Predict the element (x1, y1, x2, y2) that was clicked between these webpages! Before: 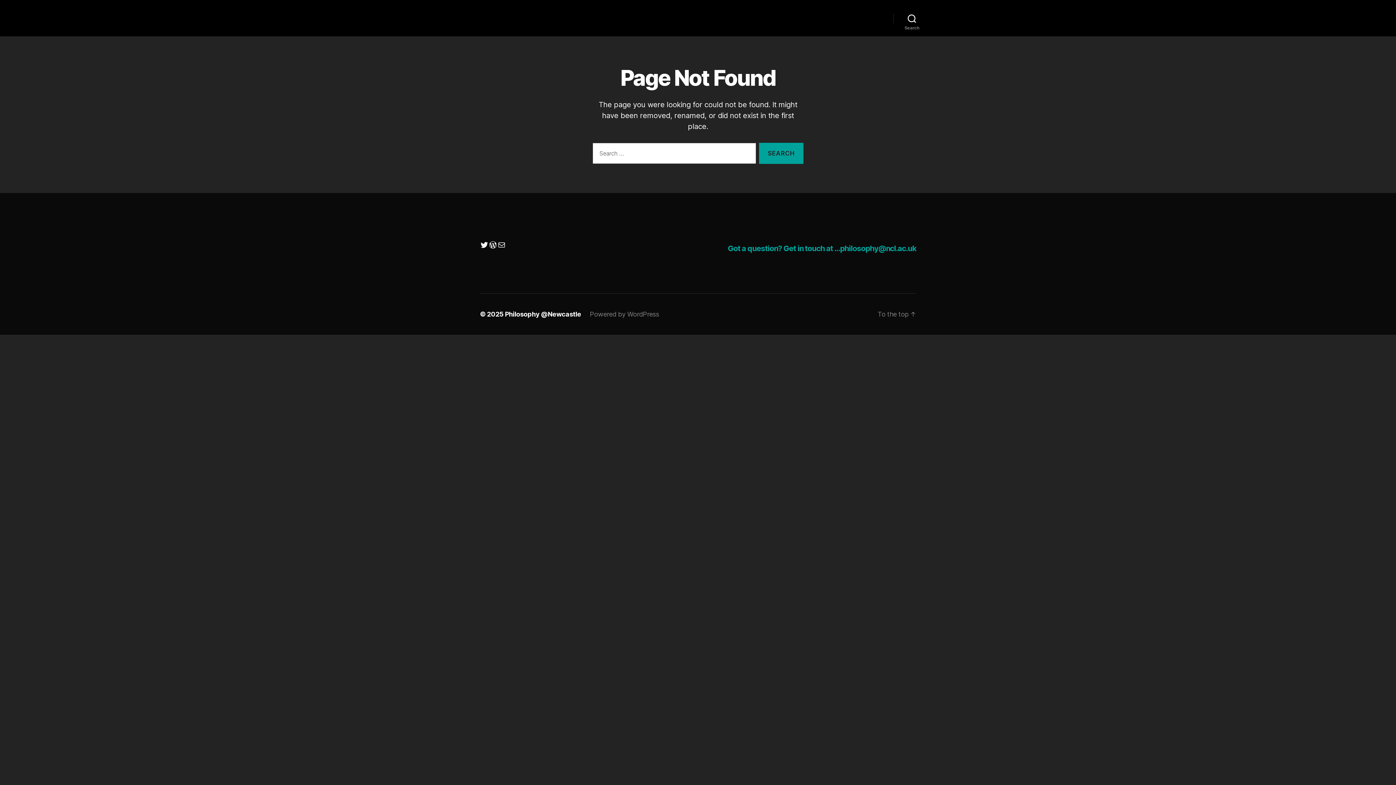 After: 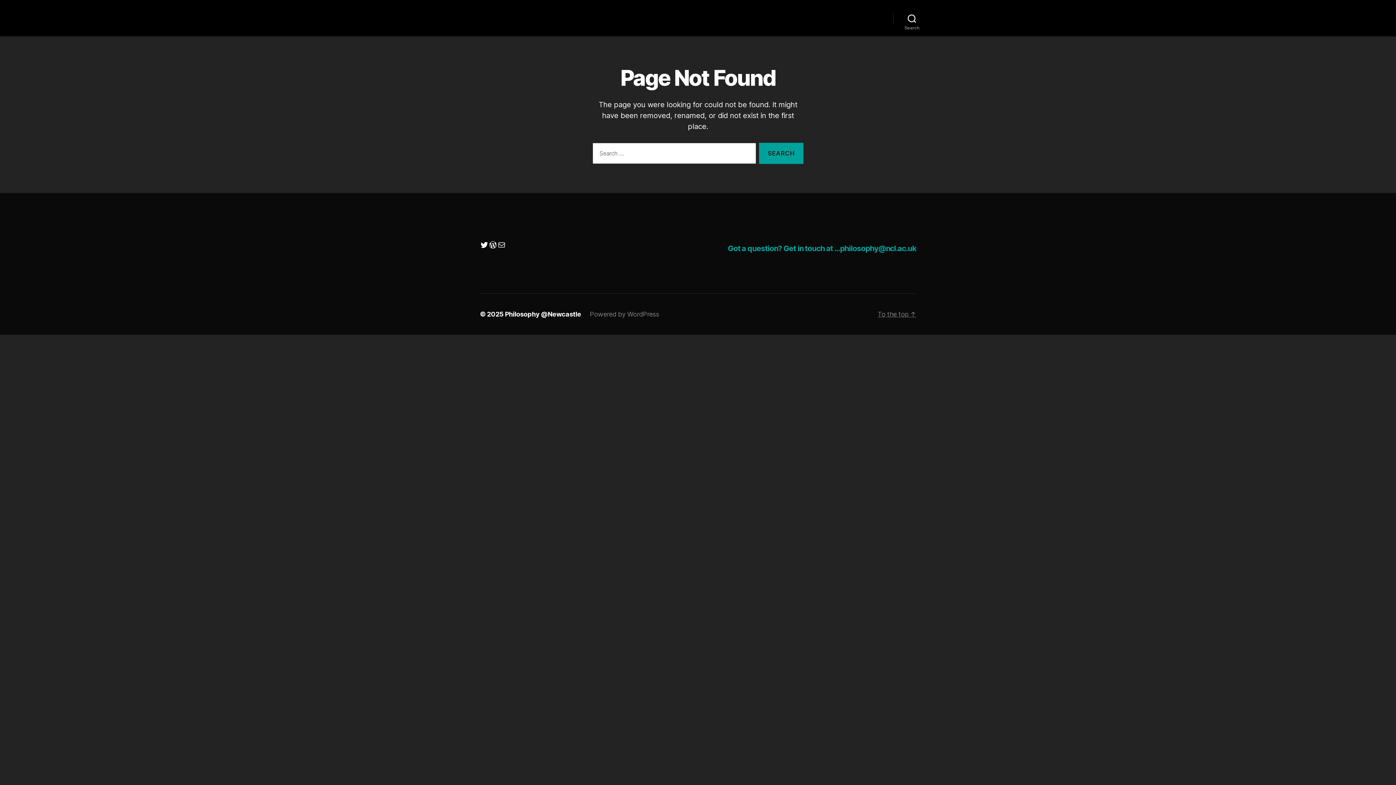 Action: bbox: (877, 310, 916, 318) label: To the top ↑